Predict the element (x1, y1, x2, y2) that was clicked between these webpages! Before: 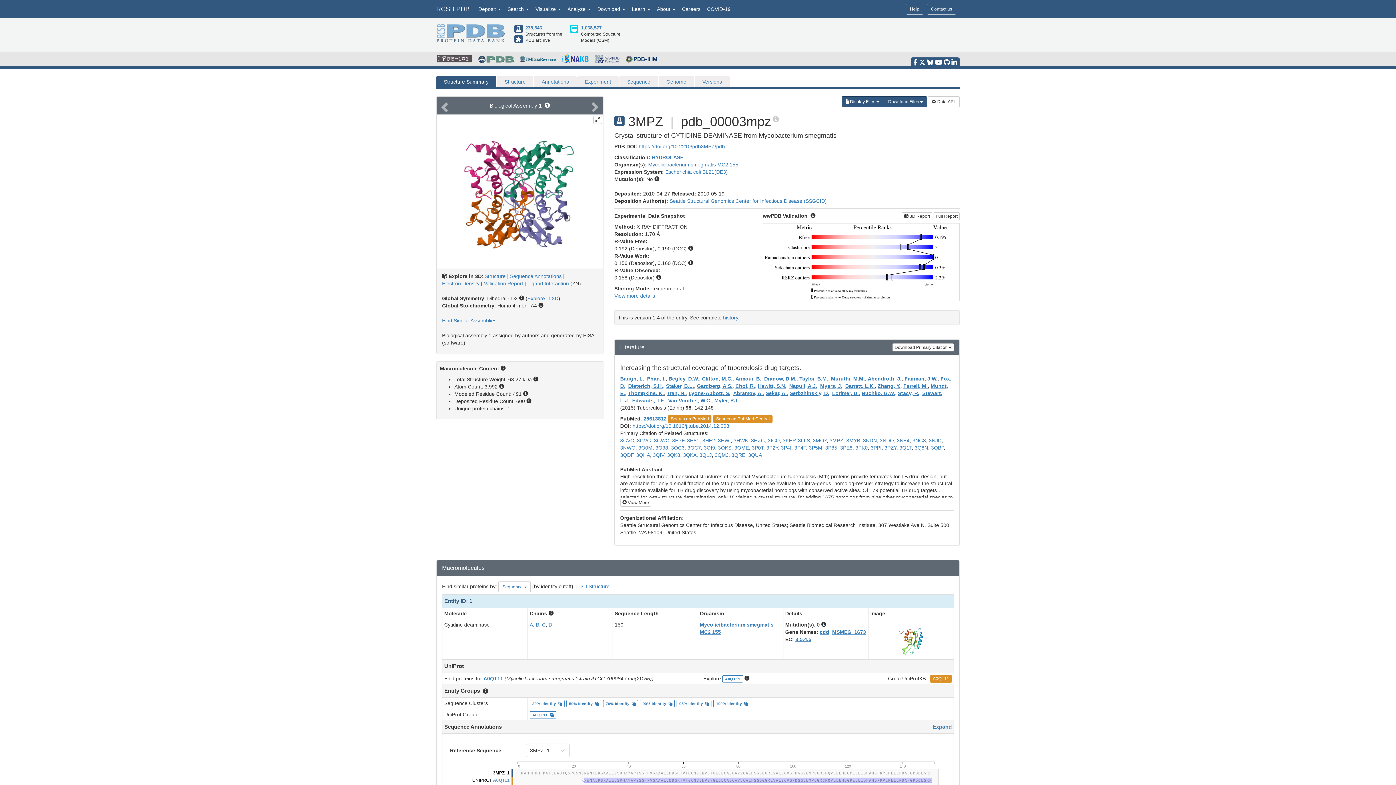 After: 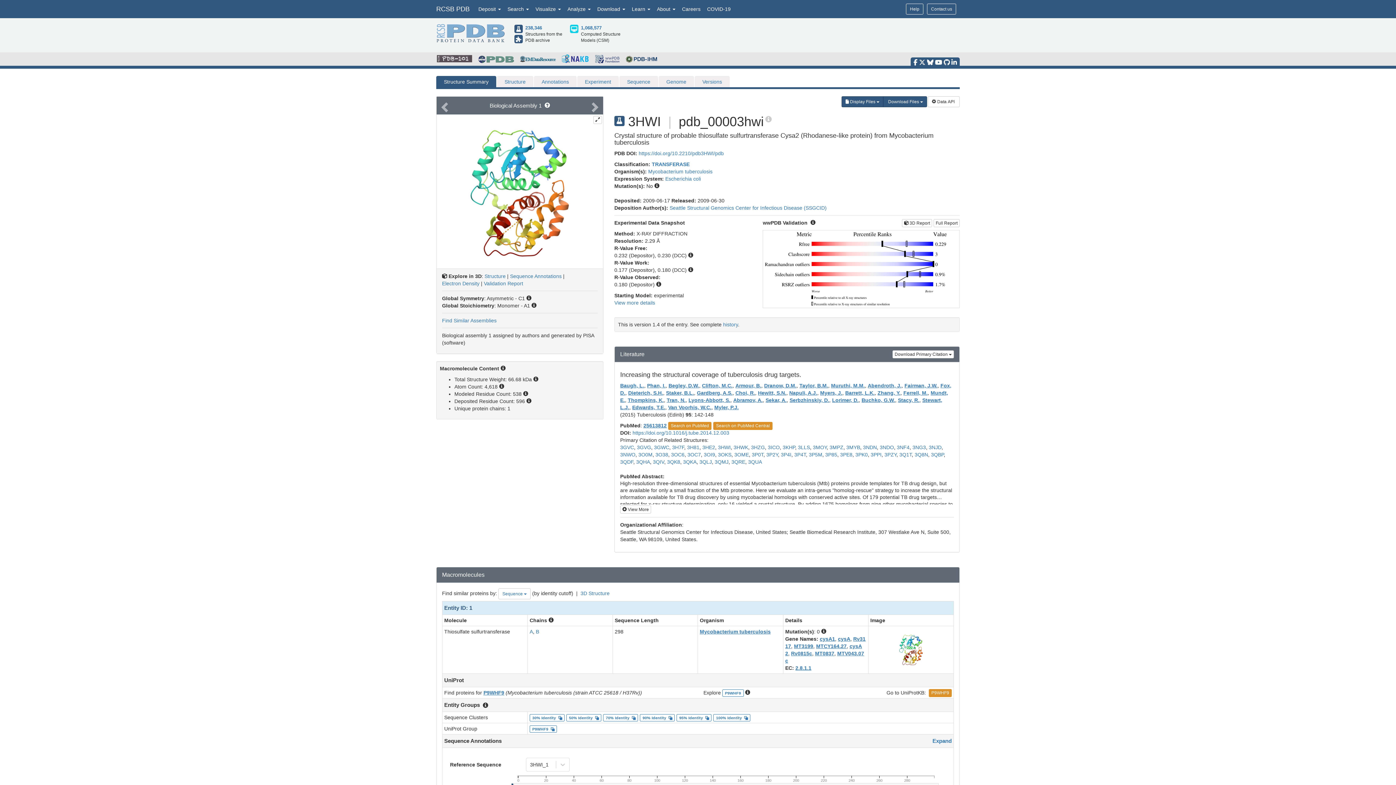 Action: bbox: (718, 437, 730, 443) label: 3HWI